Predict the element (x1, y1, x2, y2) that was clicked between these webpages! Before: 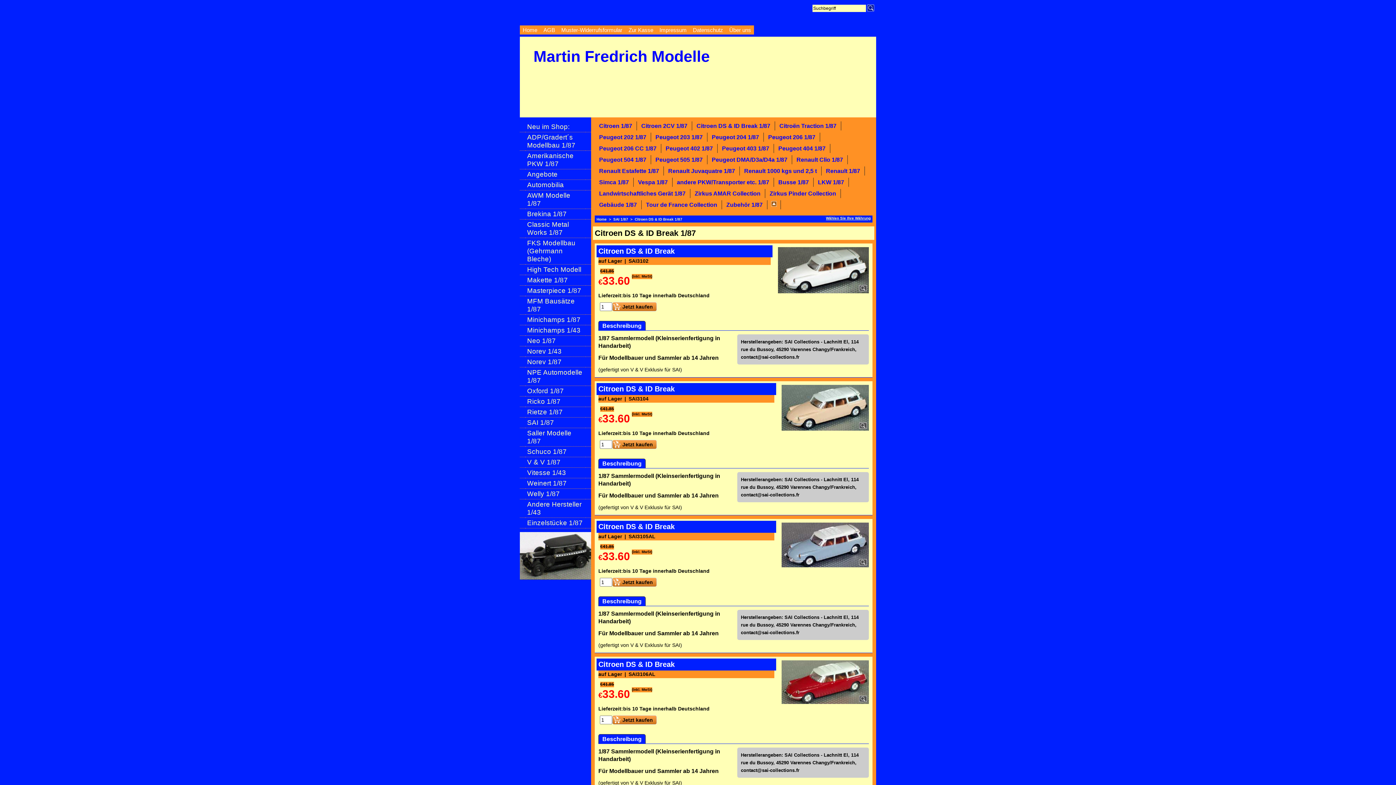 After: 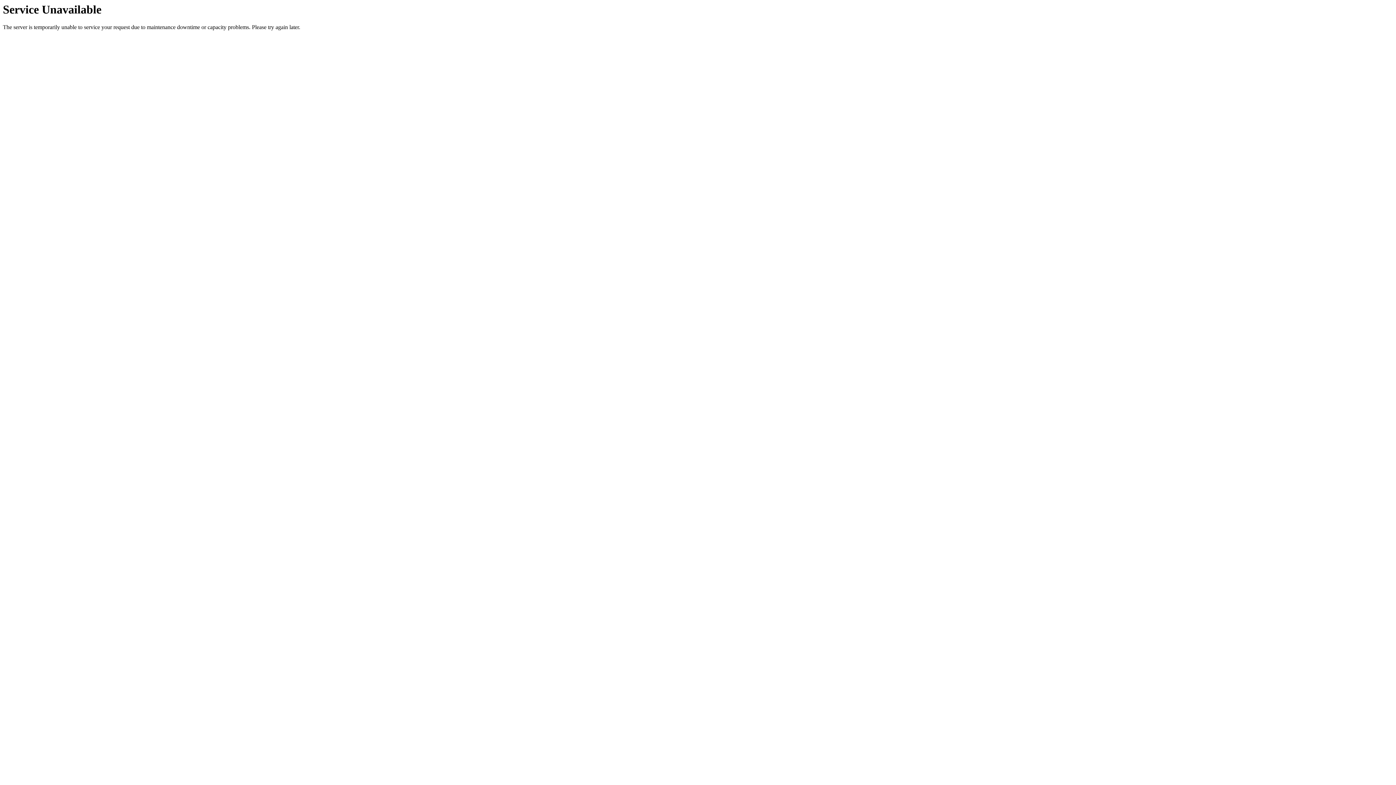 Action: bbox: (527, 316, 584, 324) label: Minichamps 1/87